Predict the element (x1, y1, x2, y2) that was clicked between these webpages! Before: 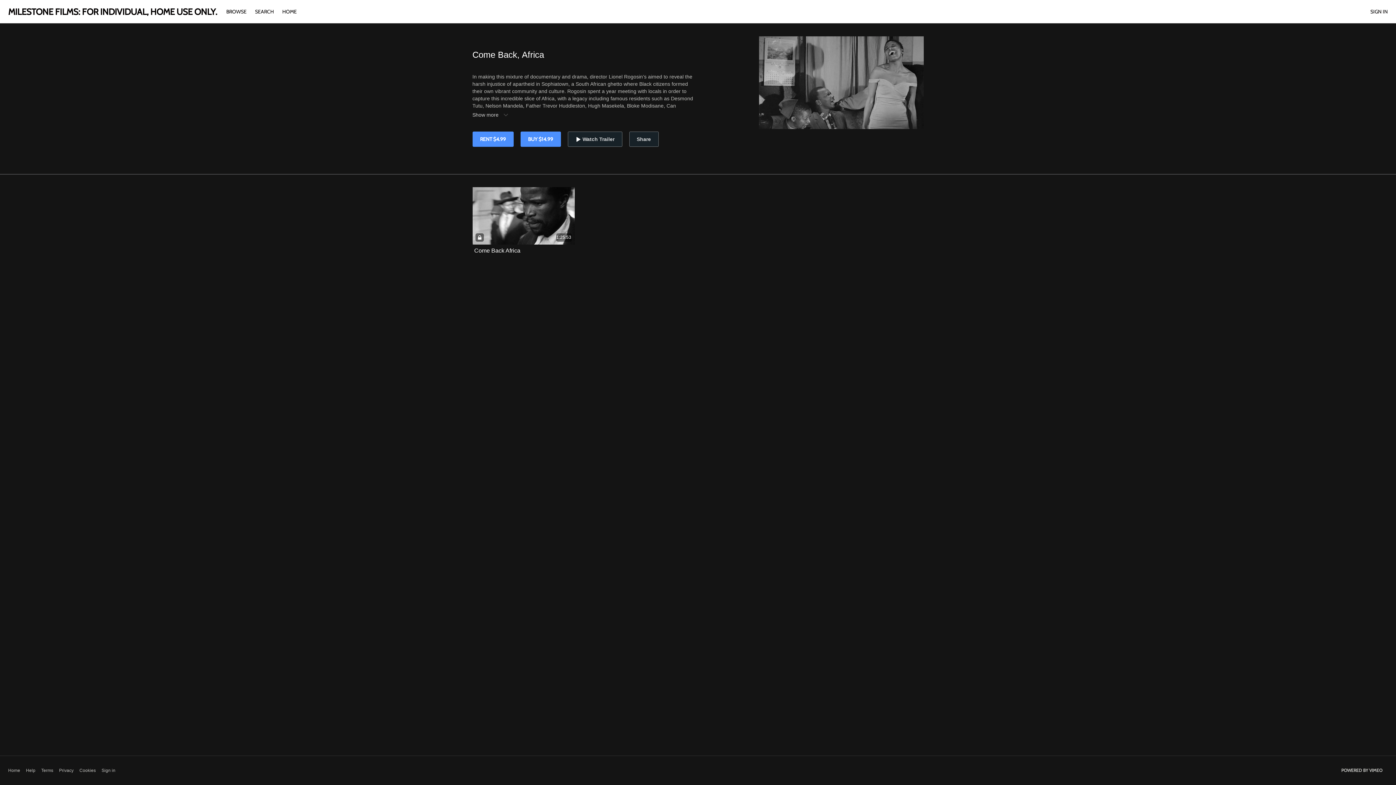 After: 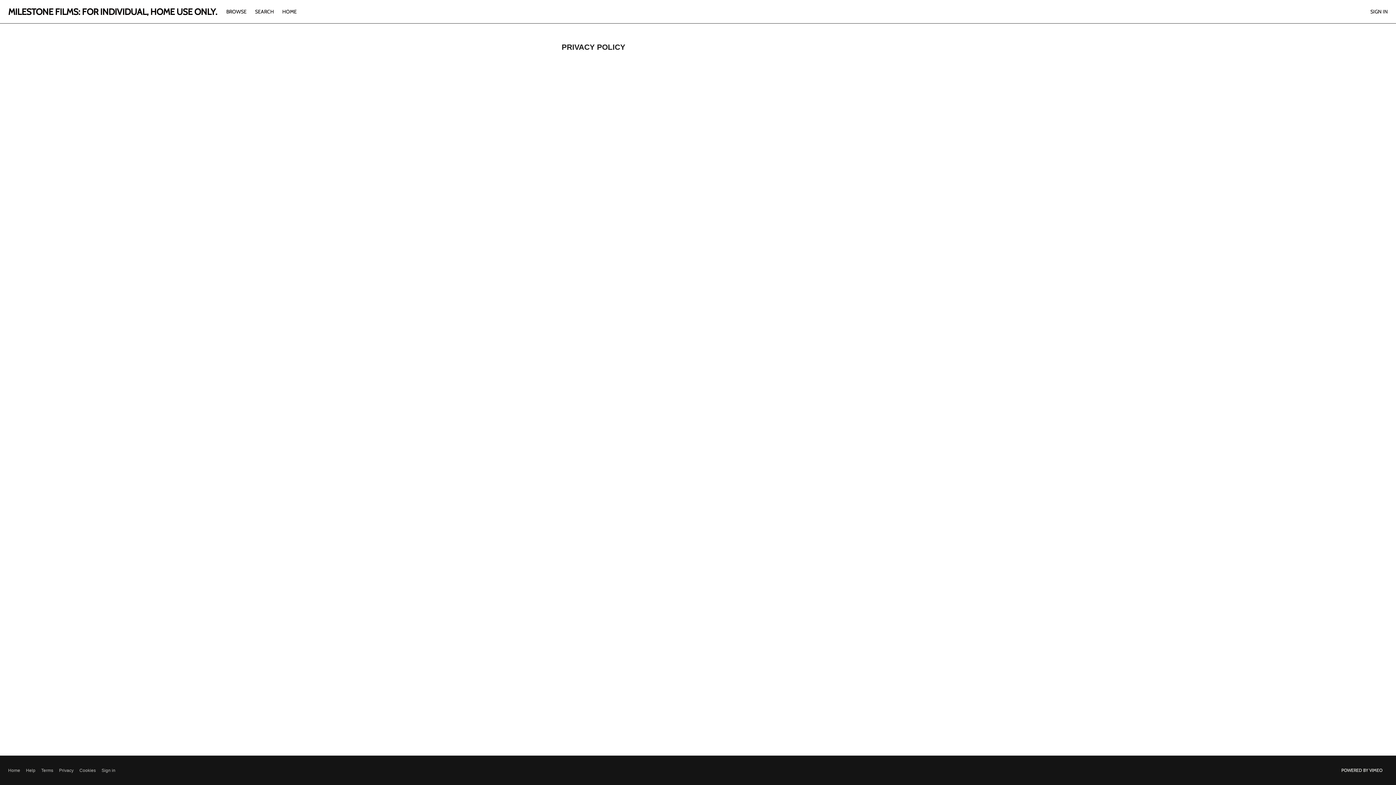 Action: bbox: (59, 767, 73, 774) label: Privacy